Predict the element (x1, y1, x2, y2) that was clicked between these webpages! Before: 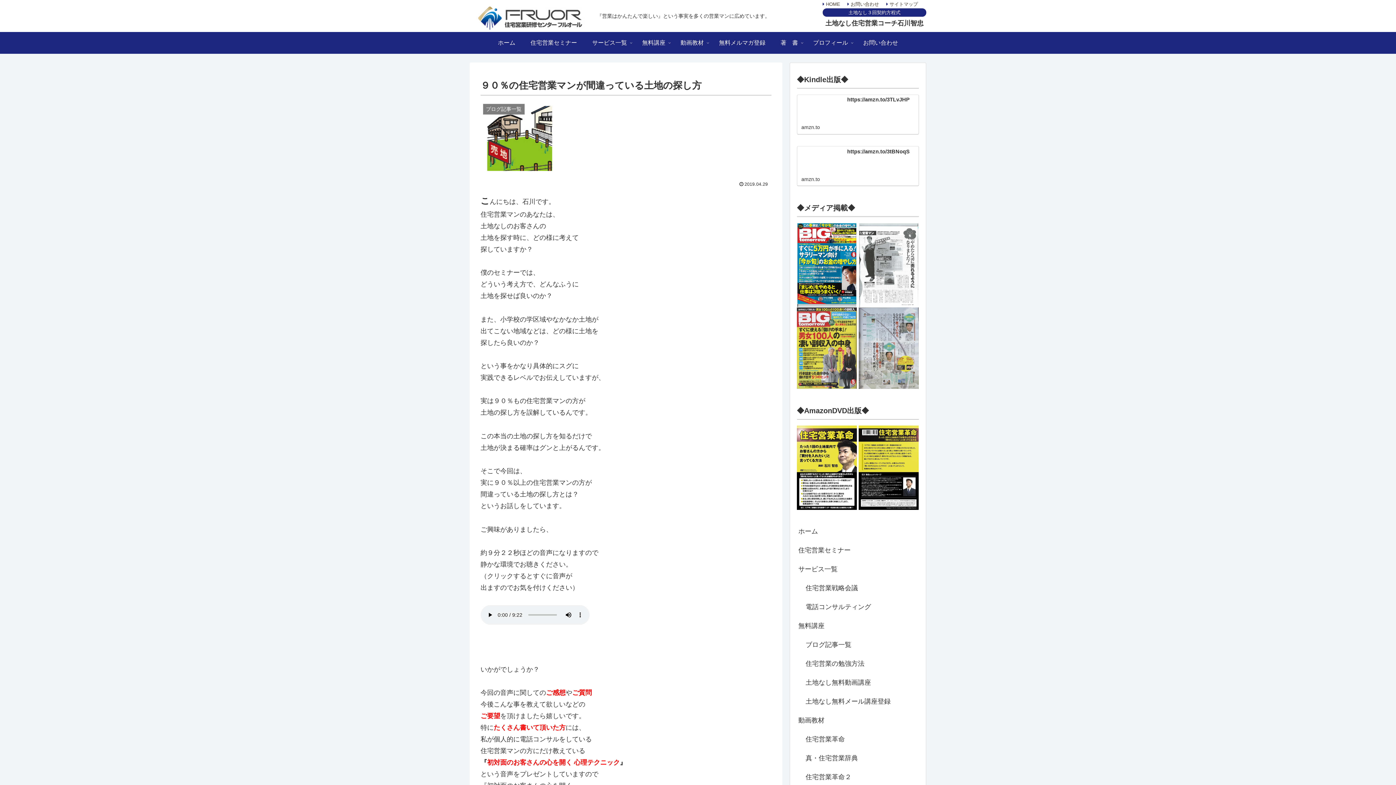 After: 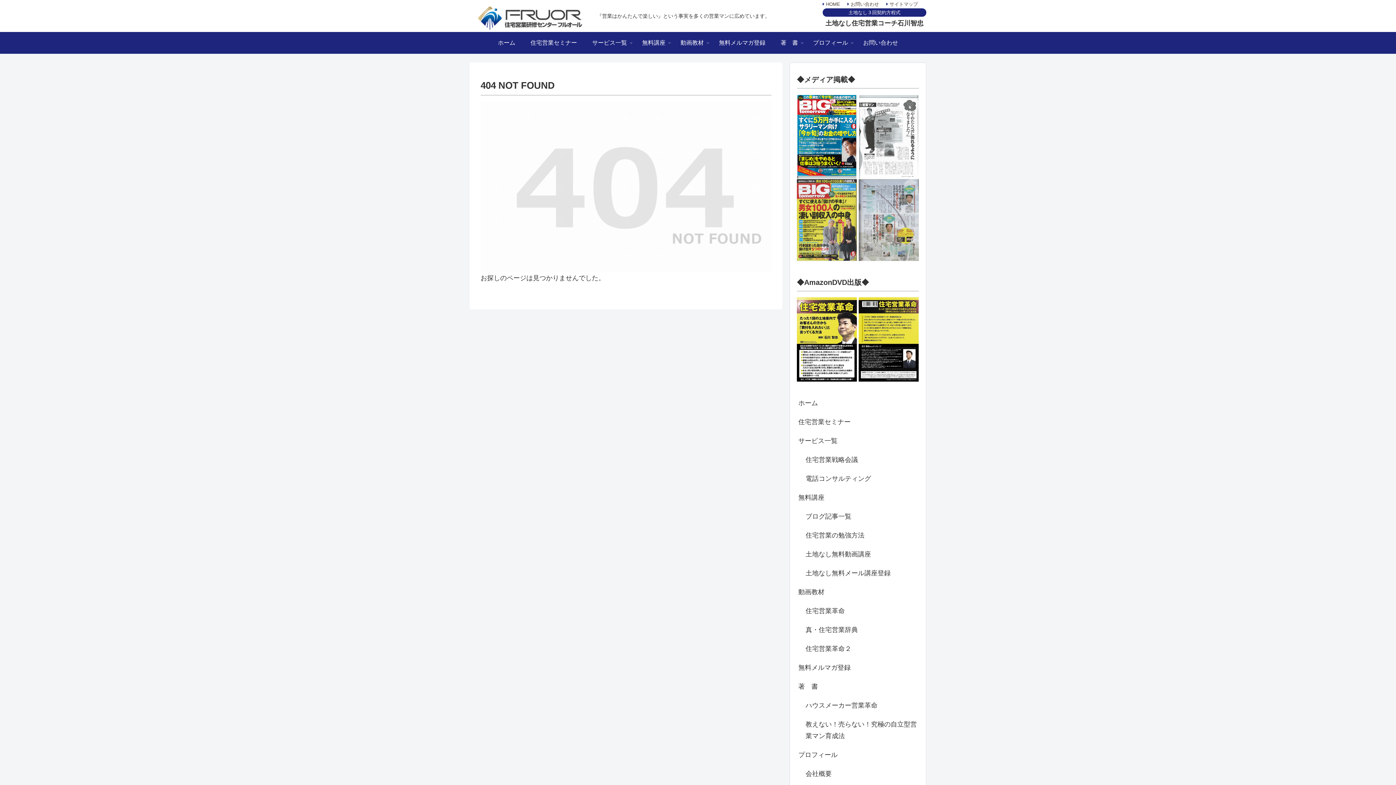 Action: bbox: (797, 559, 919, 578) label: サービス一覧